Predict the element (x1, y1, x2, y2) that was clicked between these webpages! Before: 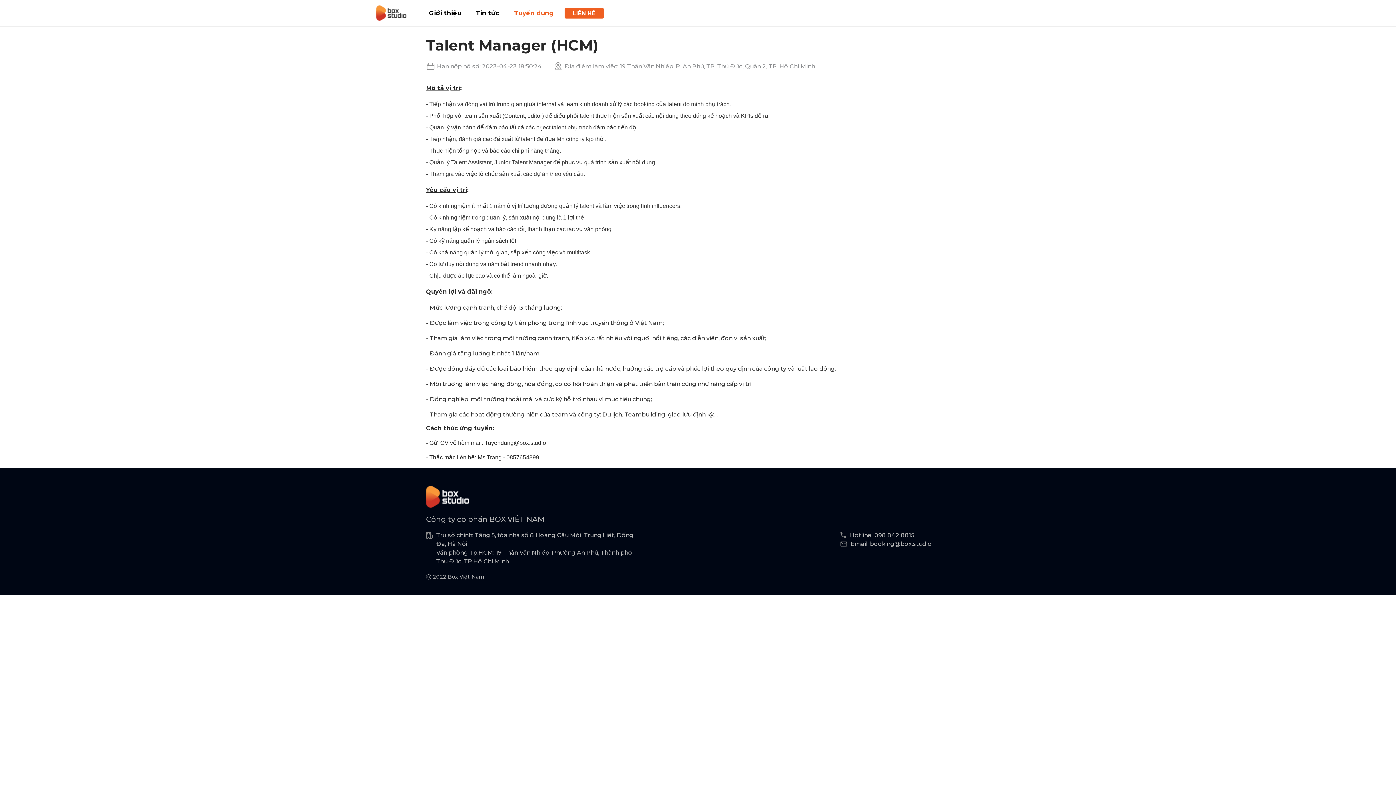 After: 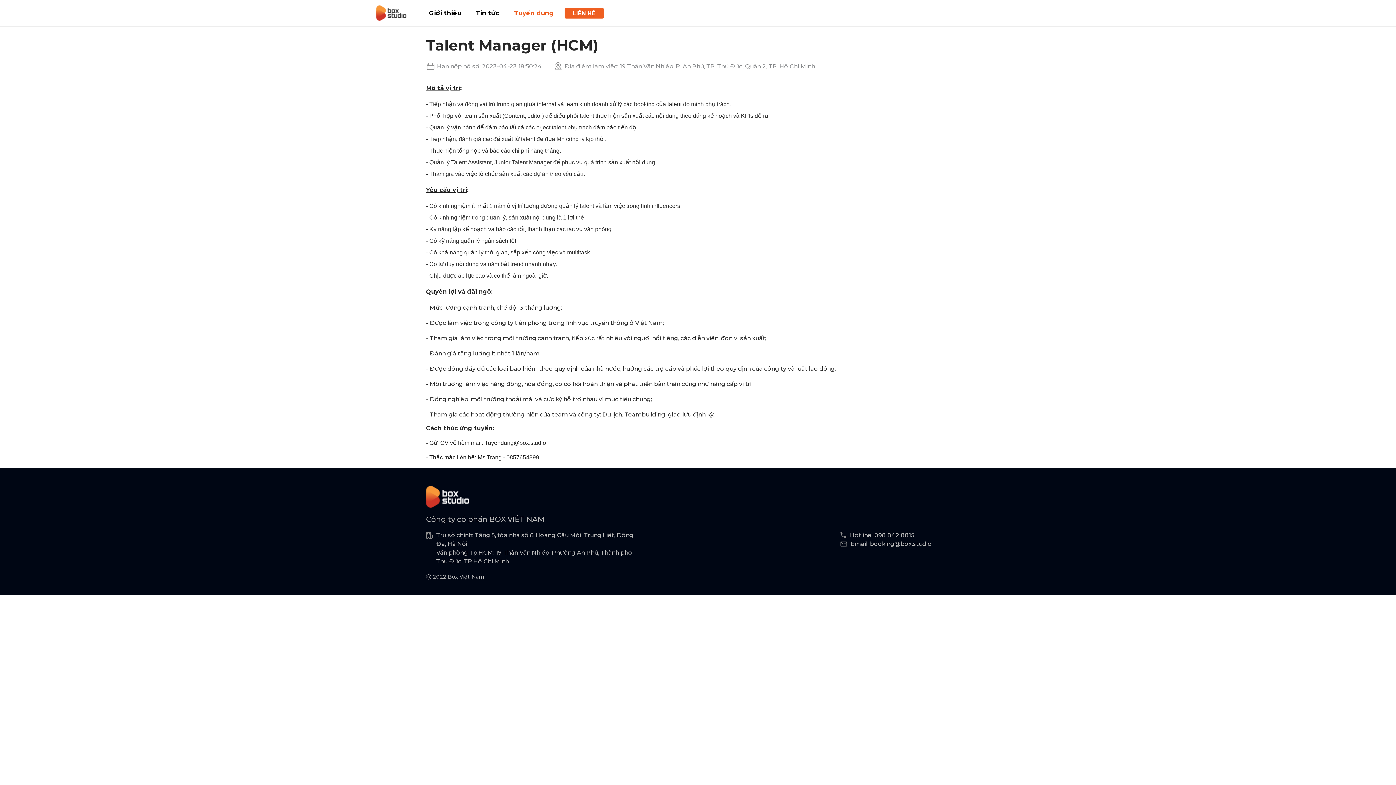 Action: bbox: (874, 531, 914, 540) label: 098 842 8815